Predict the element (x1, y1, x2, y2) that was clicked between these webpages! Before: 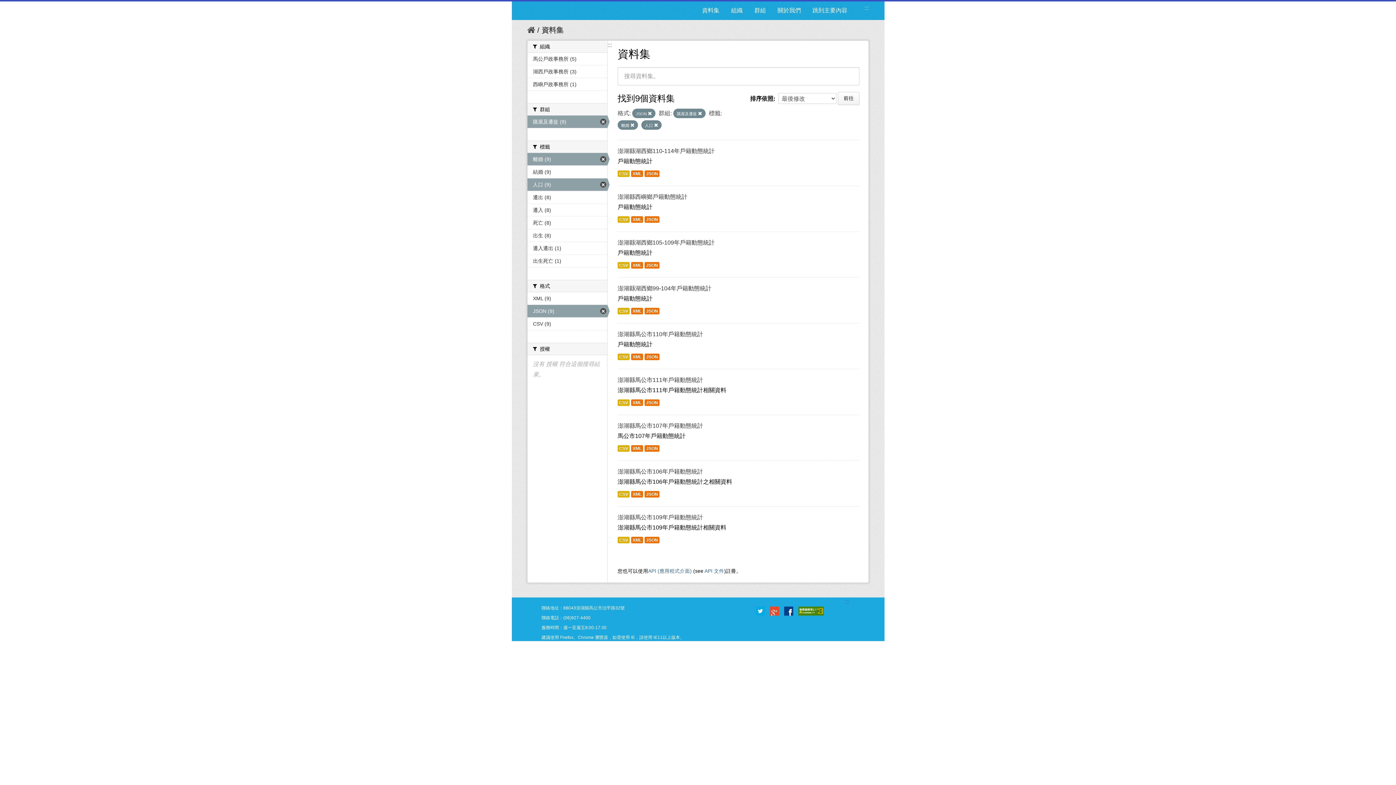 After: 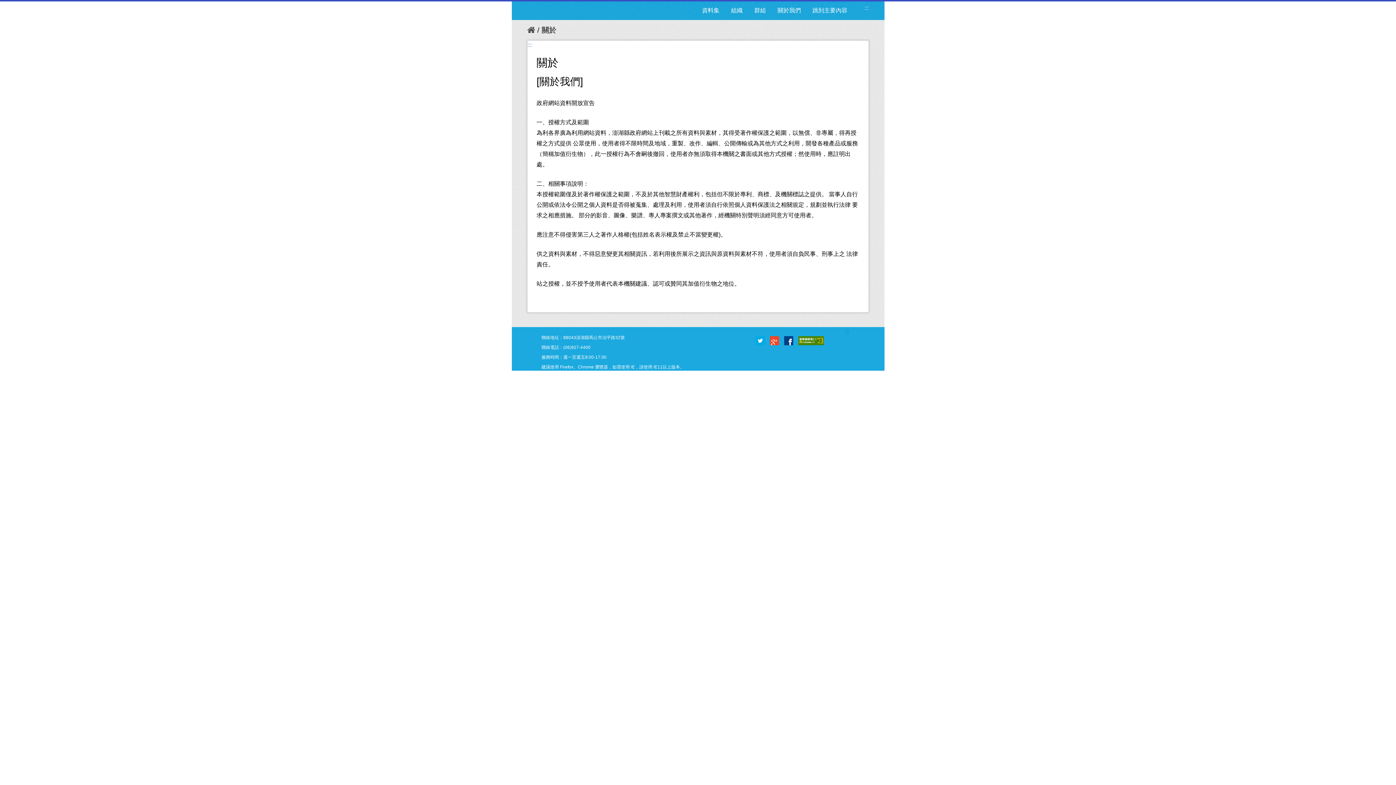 Action: label: 關於我們 bbox: (772, 4, 806, 16)